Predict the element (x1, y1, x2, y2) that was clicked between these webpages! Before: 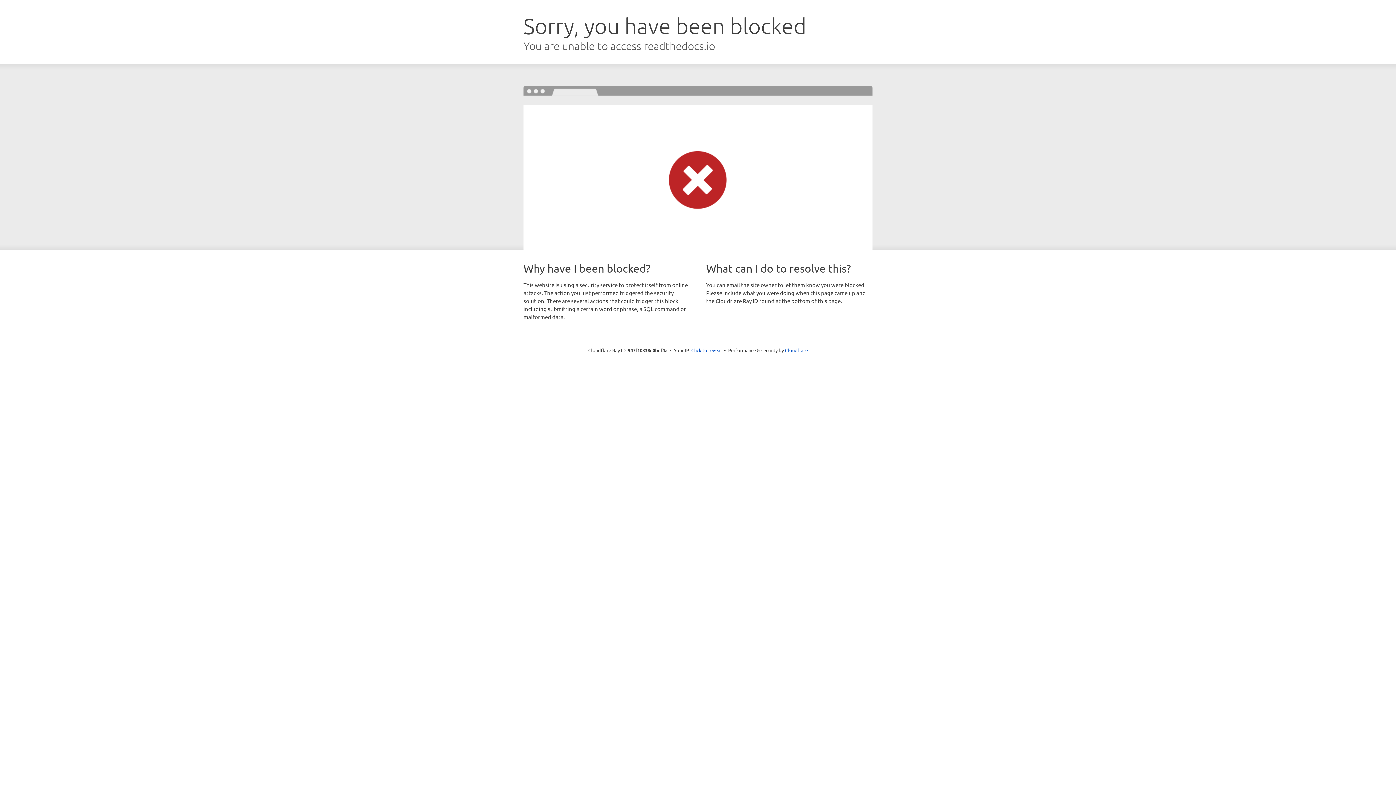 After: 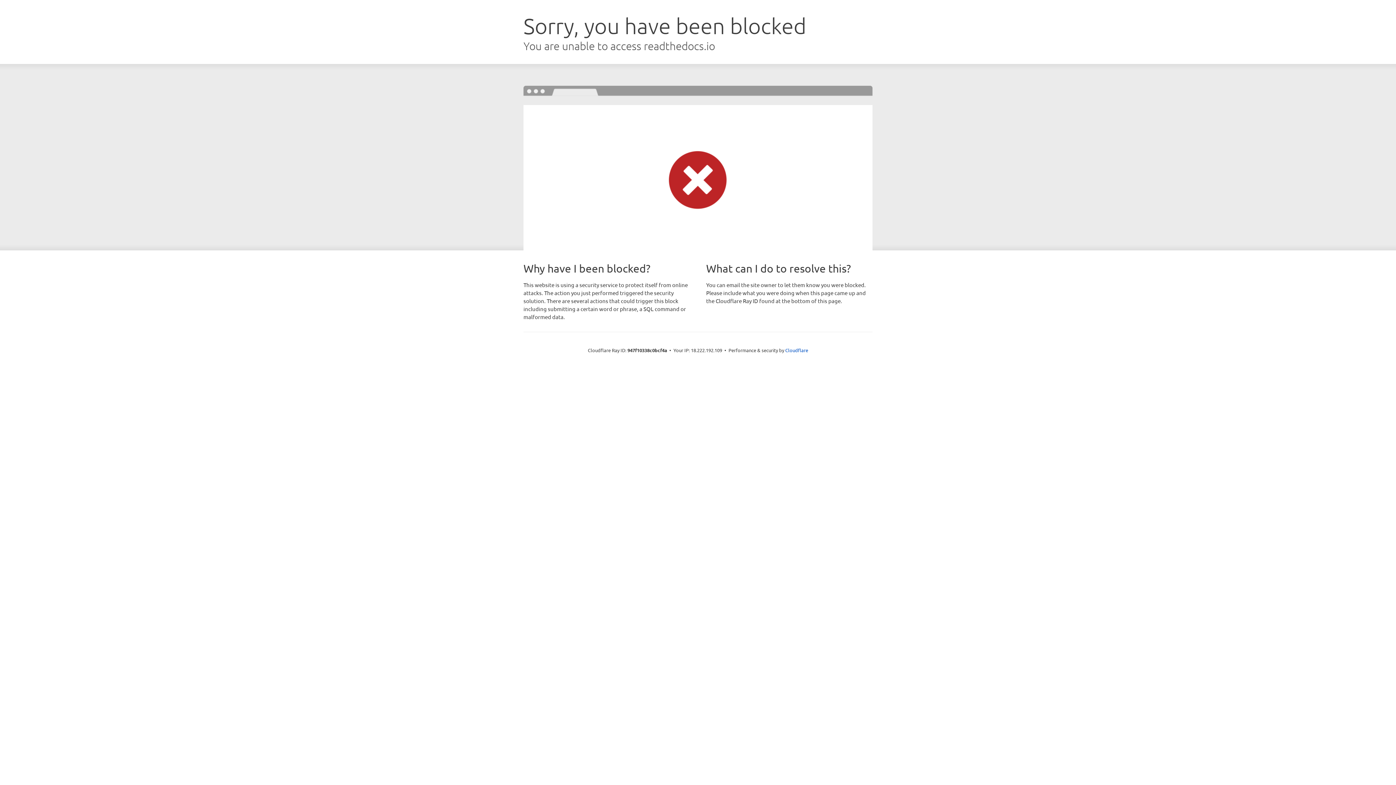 Action: label: Click to reveal bbox: (691, 346, 722, 353)